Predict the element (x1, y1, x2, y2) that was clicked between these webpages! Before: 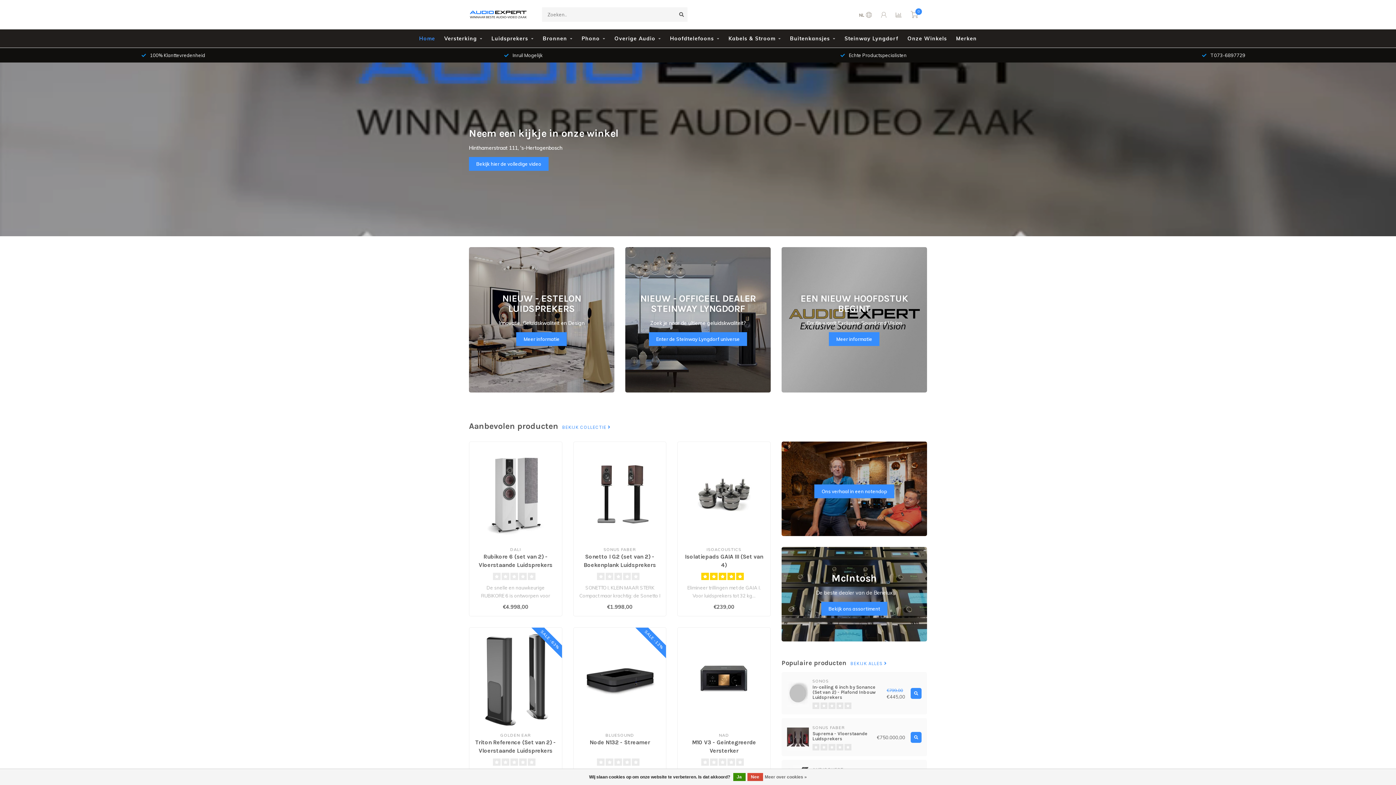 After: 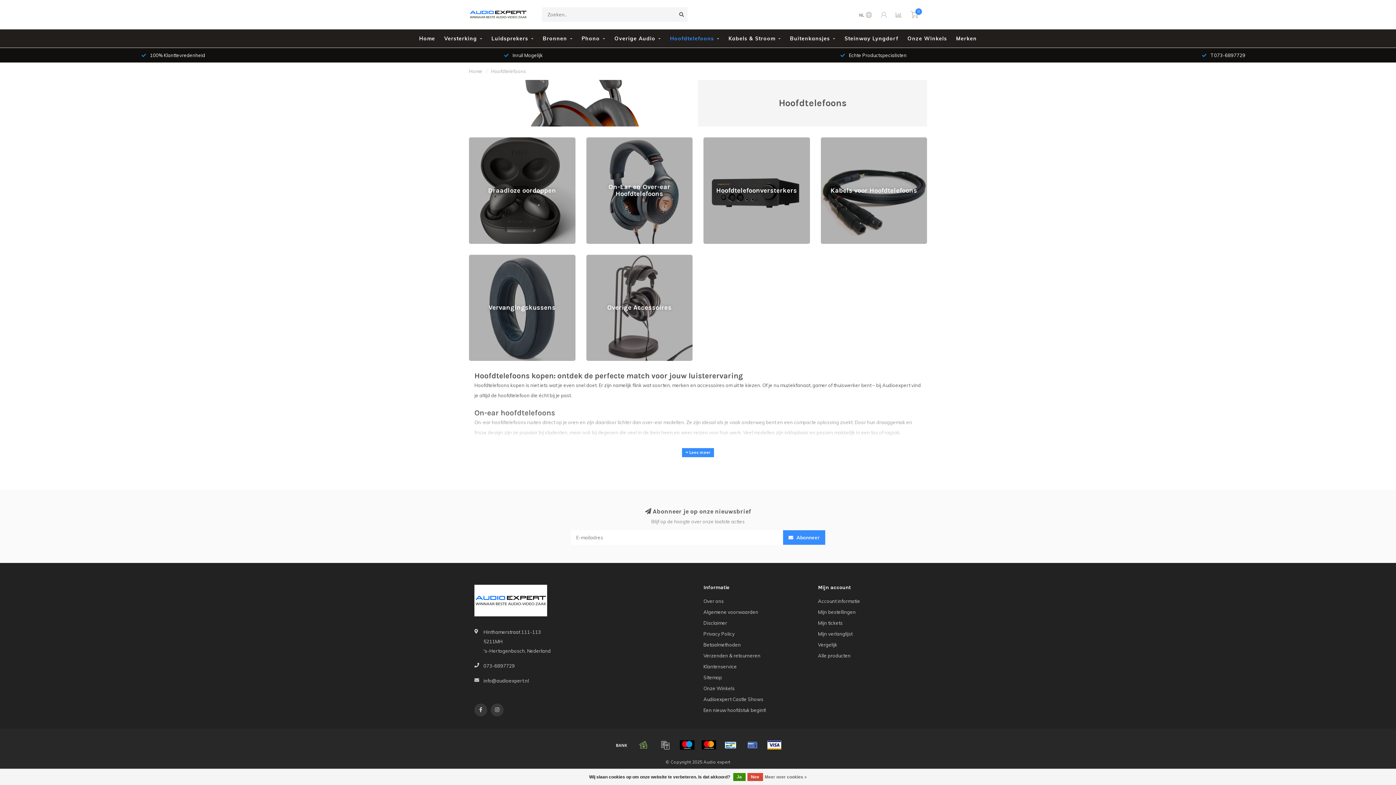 Action: label: Hoofdtelefoons bbox: (670, 29, 719, 47)